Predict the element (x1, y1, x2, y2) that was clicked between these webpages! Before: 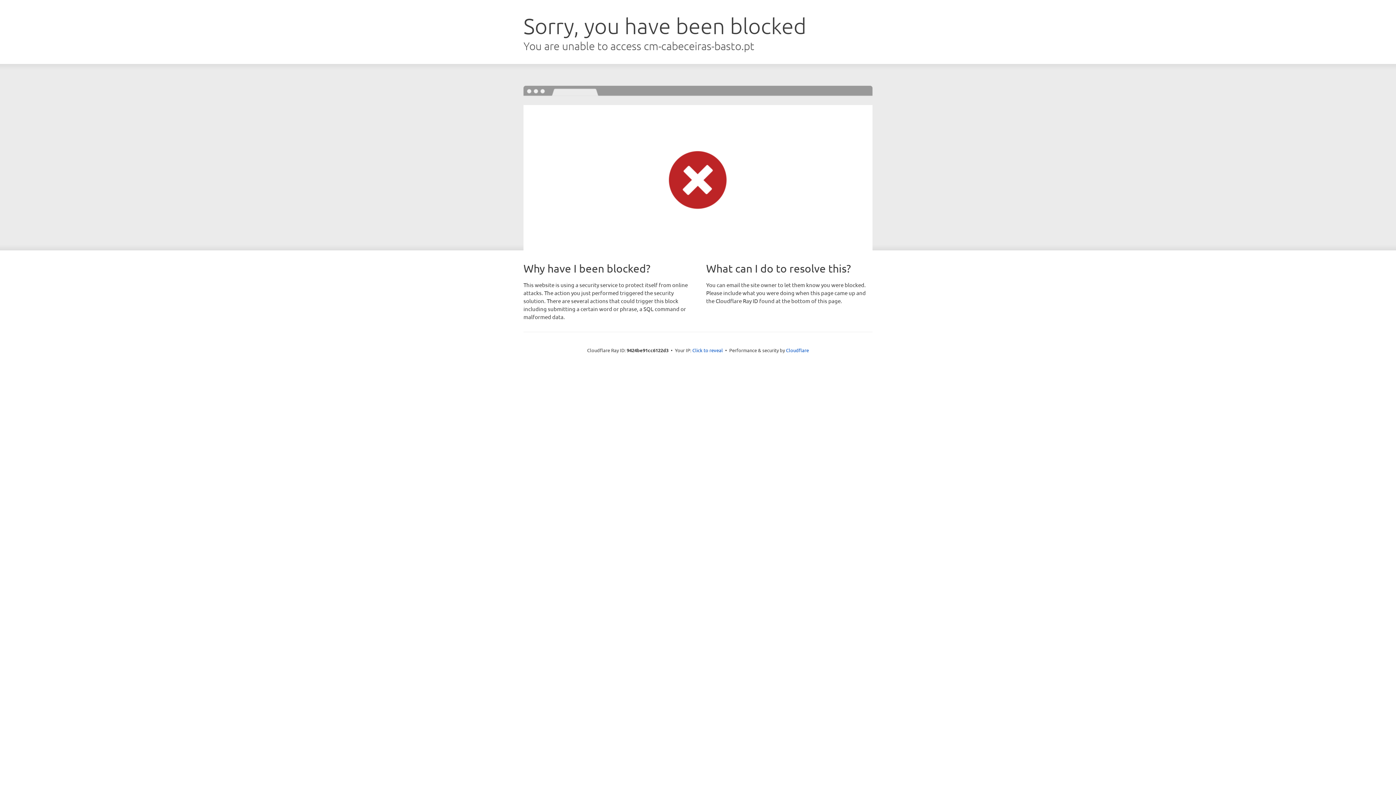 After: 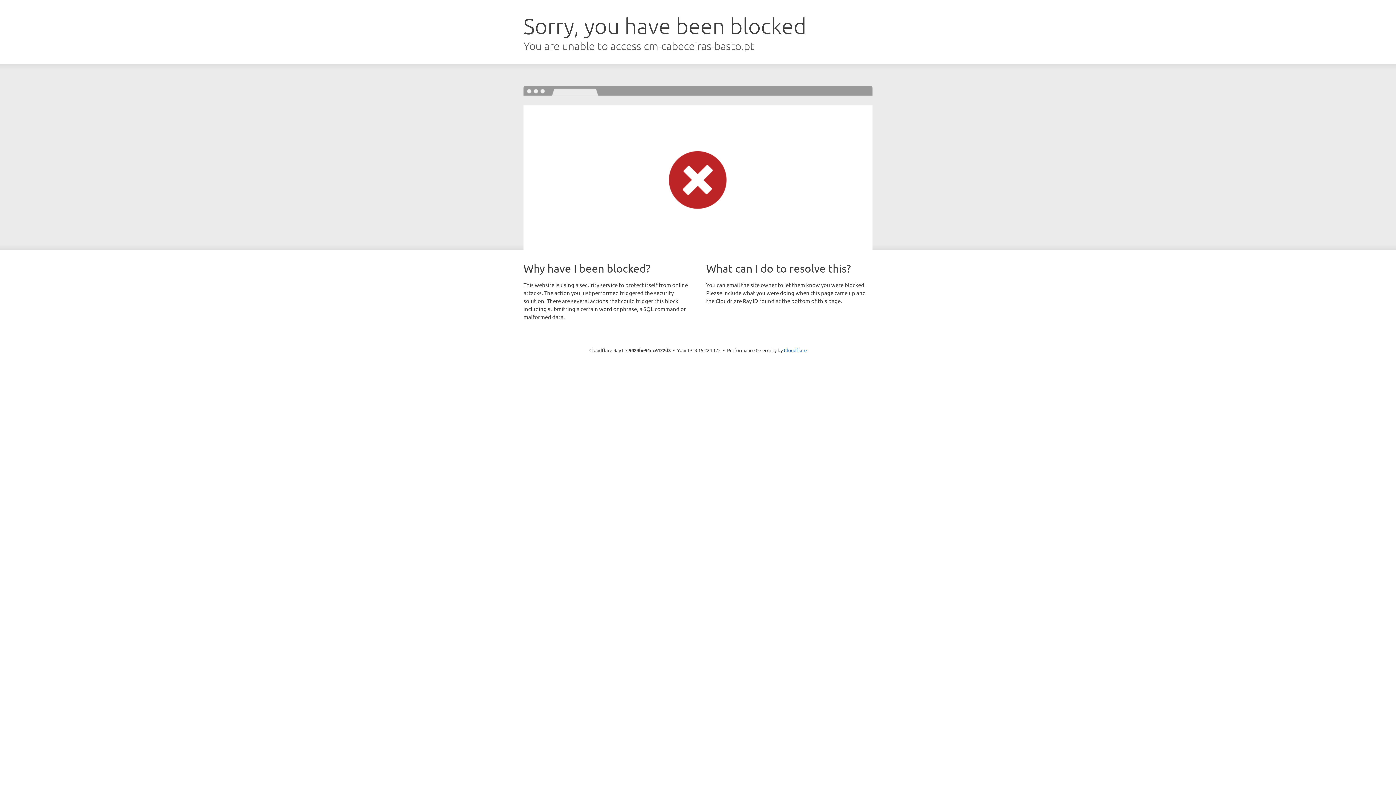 Action: label: Click to reveal bbox: (692, 346, 723, 353)